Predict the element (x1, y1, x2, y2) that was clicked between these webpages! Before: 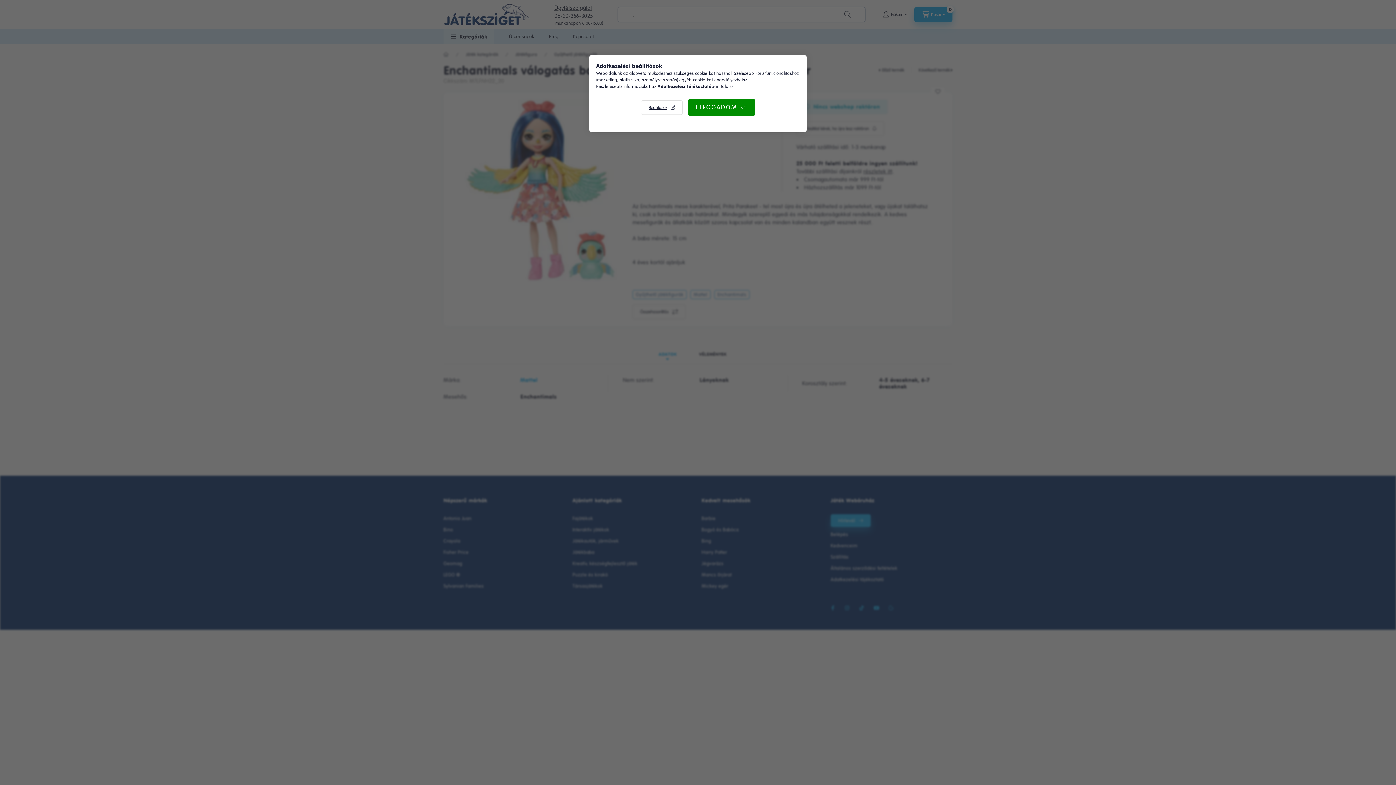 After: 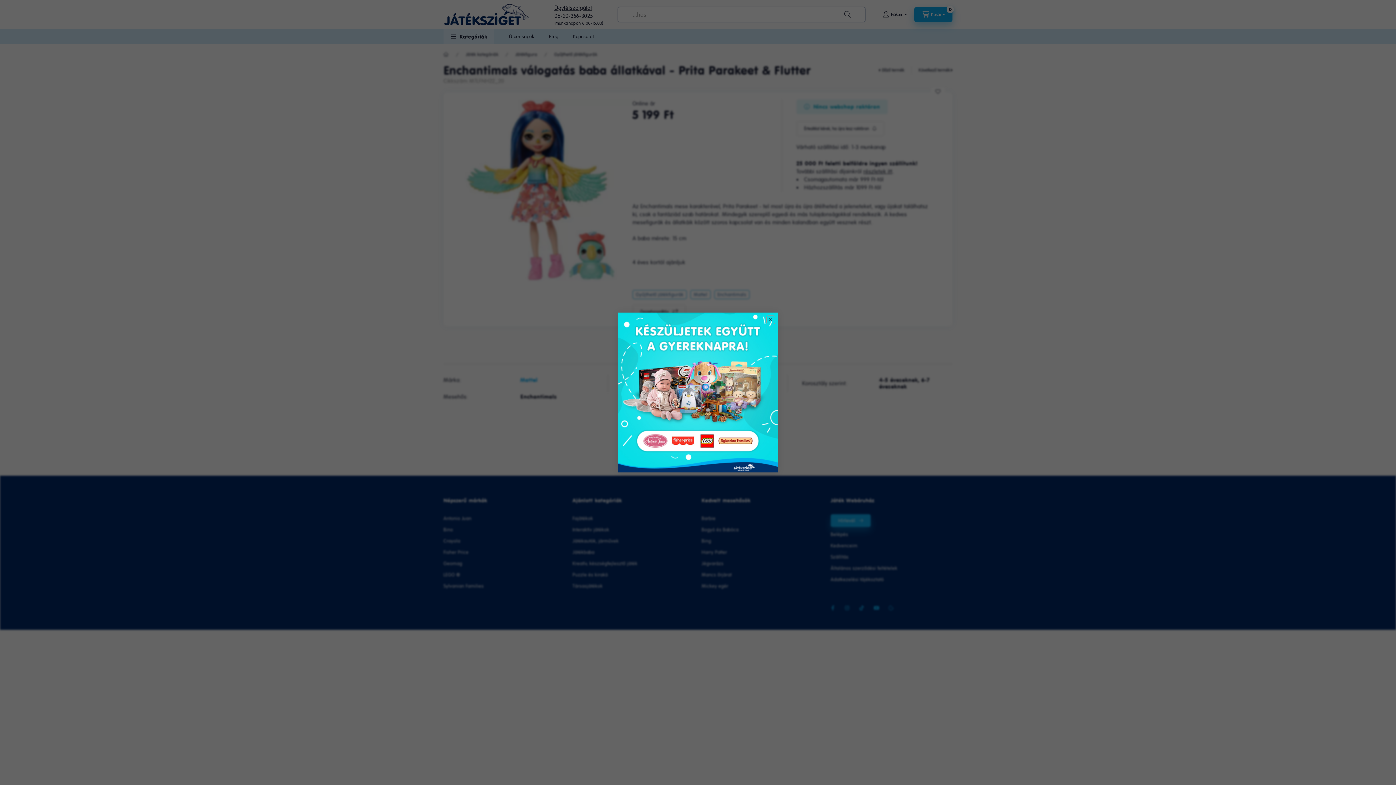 Action: label: ELFOGADOM bbox: (688, 98, 755, 116)